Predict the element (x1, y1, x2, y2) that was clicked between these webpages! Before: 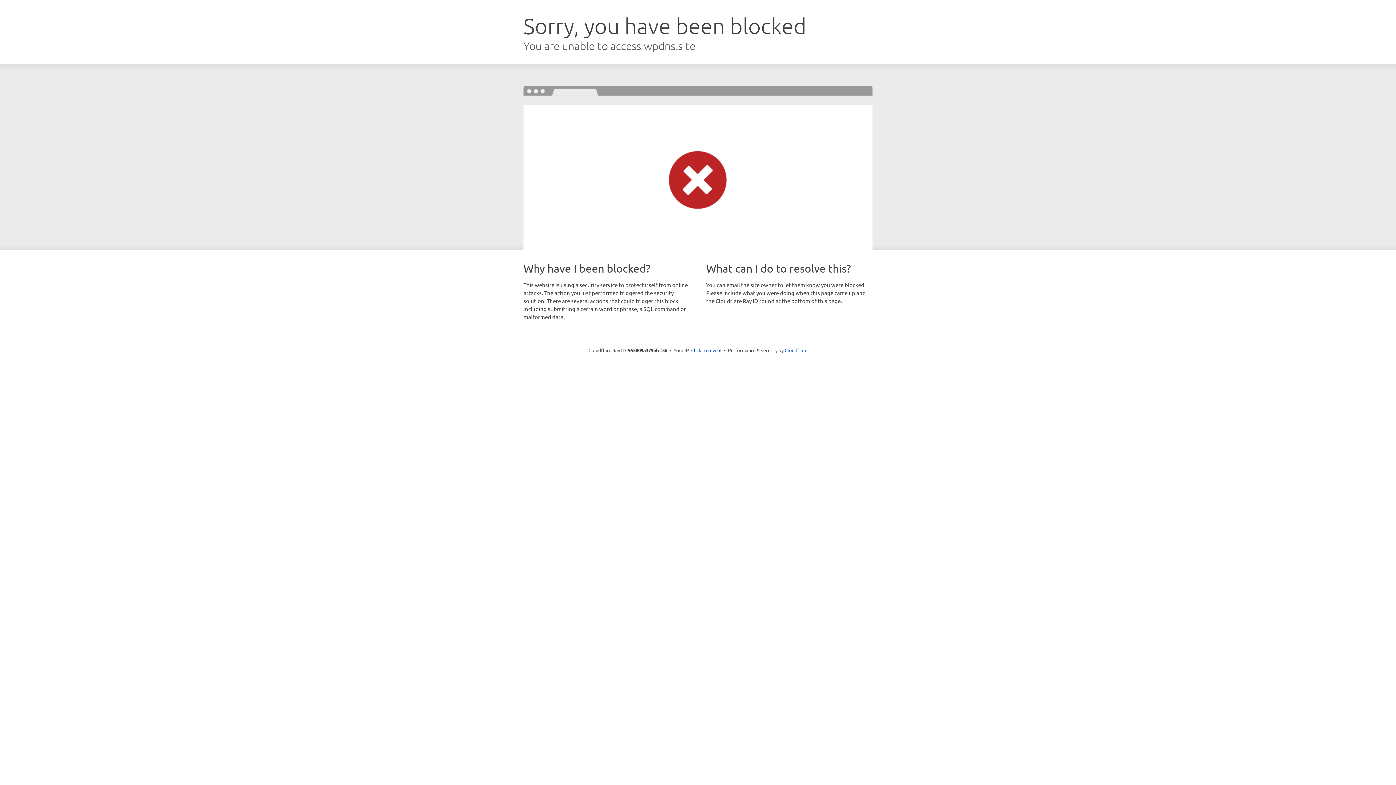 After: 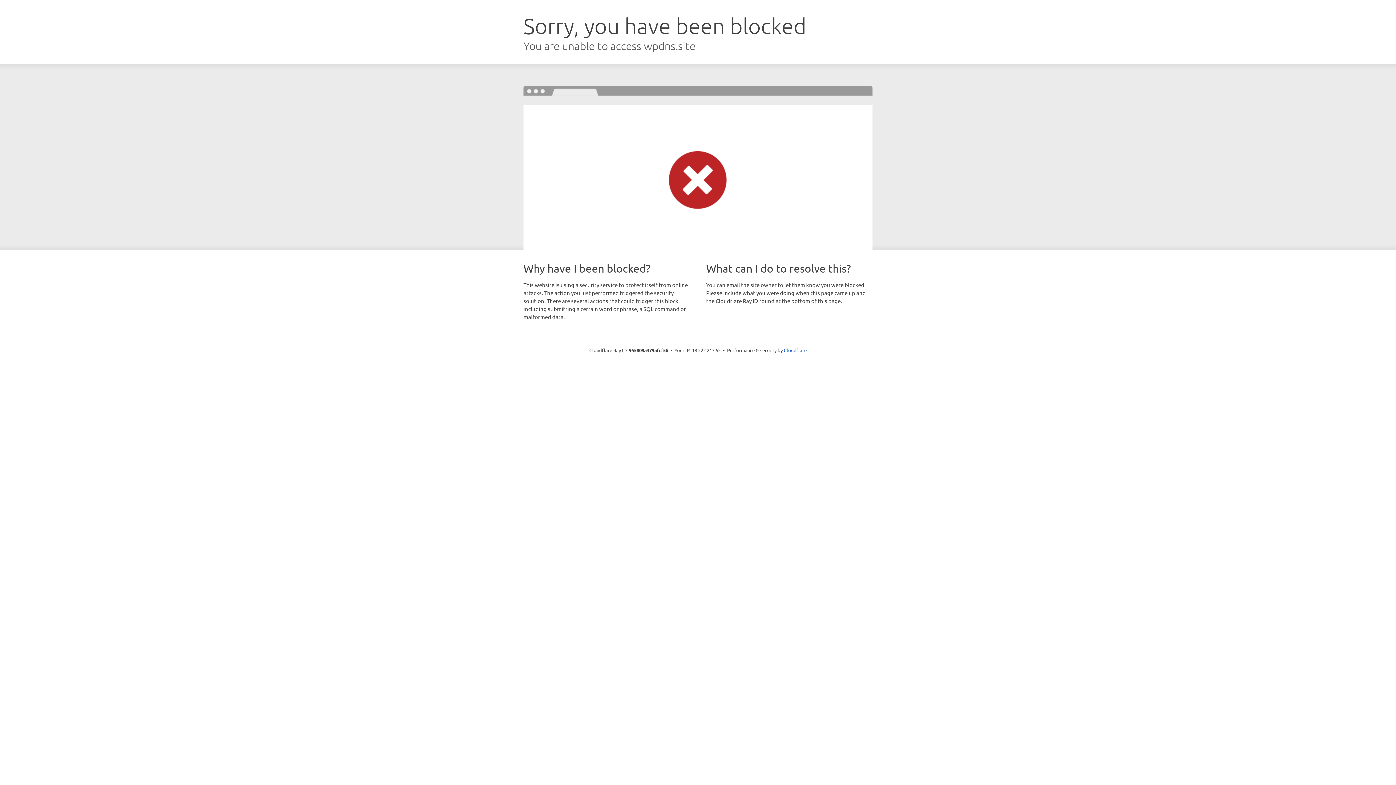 Action: label: Click to reveal bbox: (691, 346, 721, 353)